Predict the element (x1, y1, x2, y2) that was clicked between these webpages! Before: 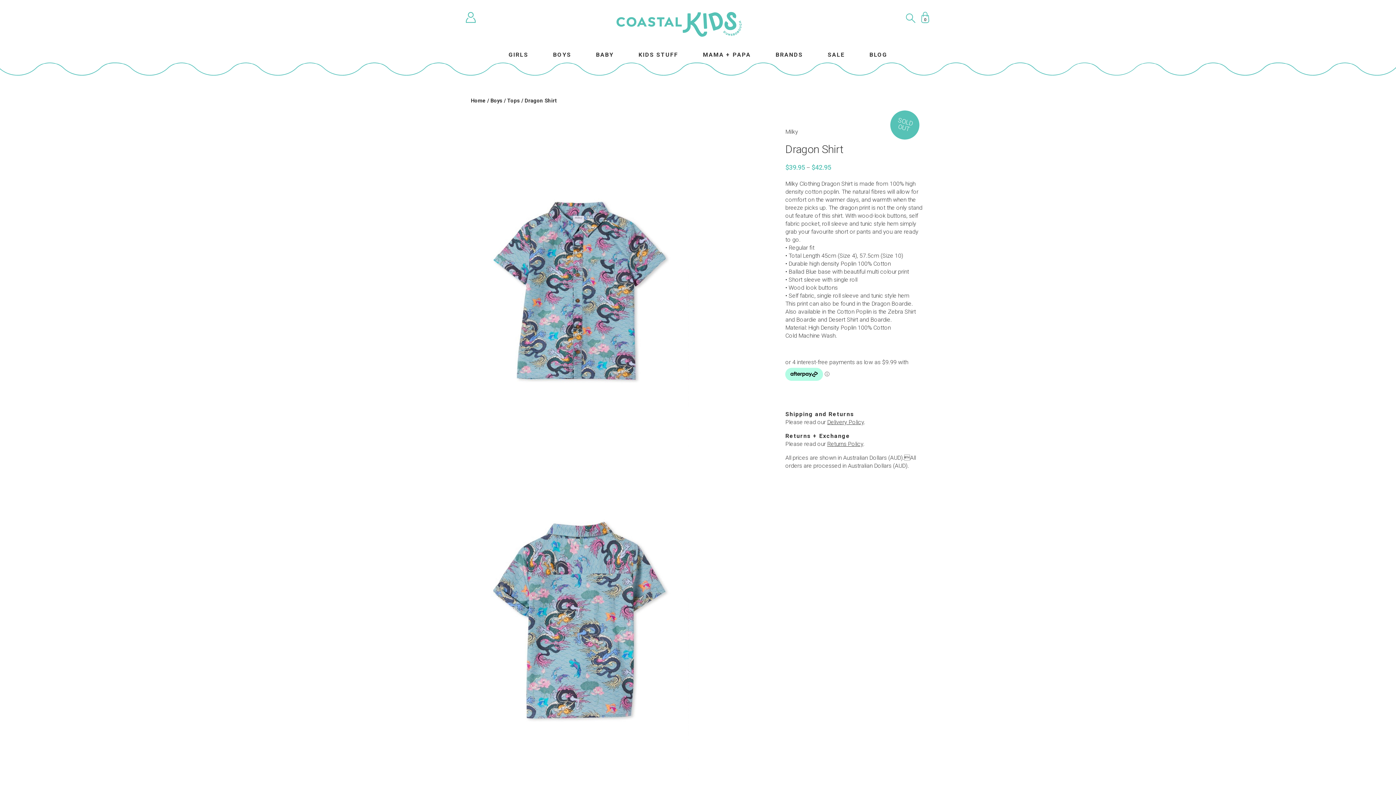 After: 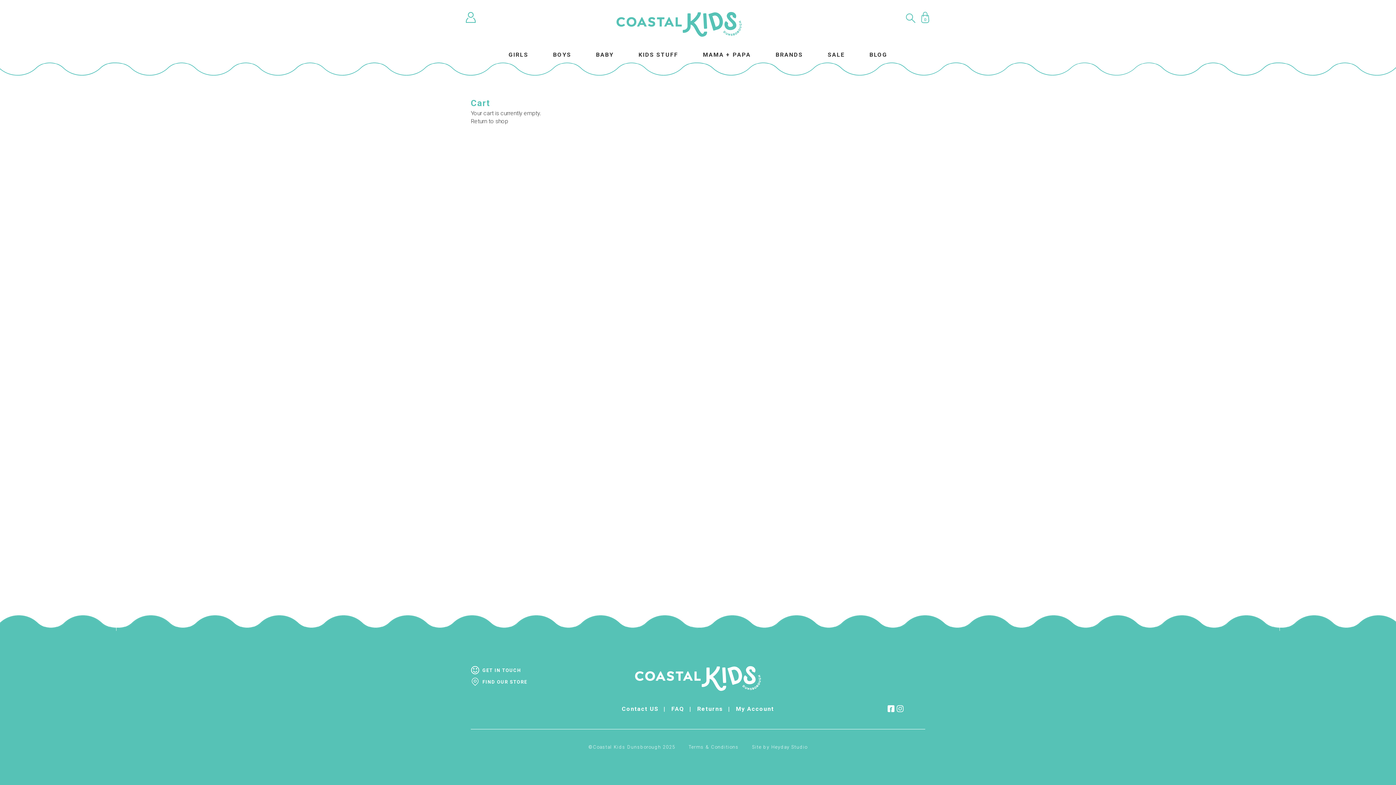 Action: label: 0 bbox: (919, 17, 931, 24)